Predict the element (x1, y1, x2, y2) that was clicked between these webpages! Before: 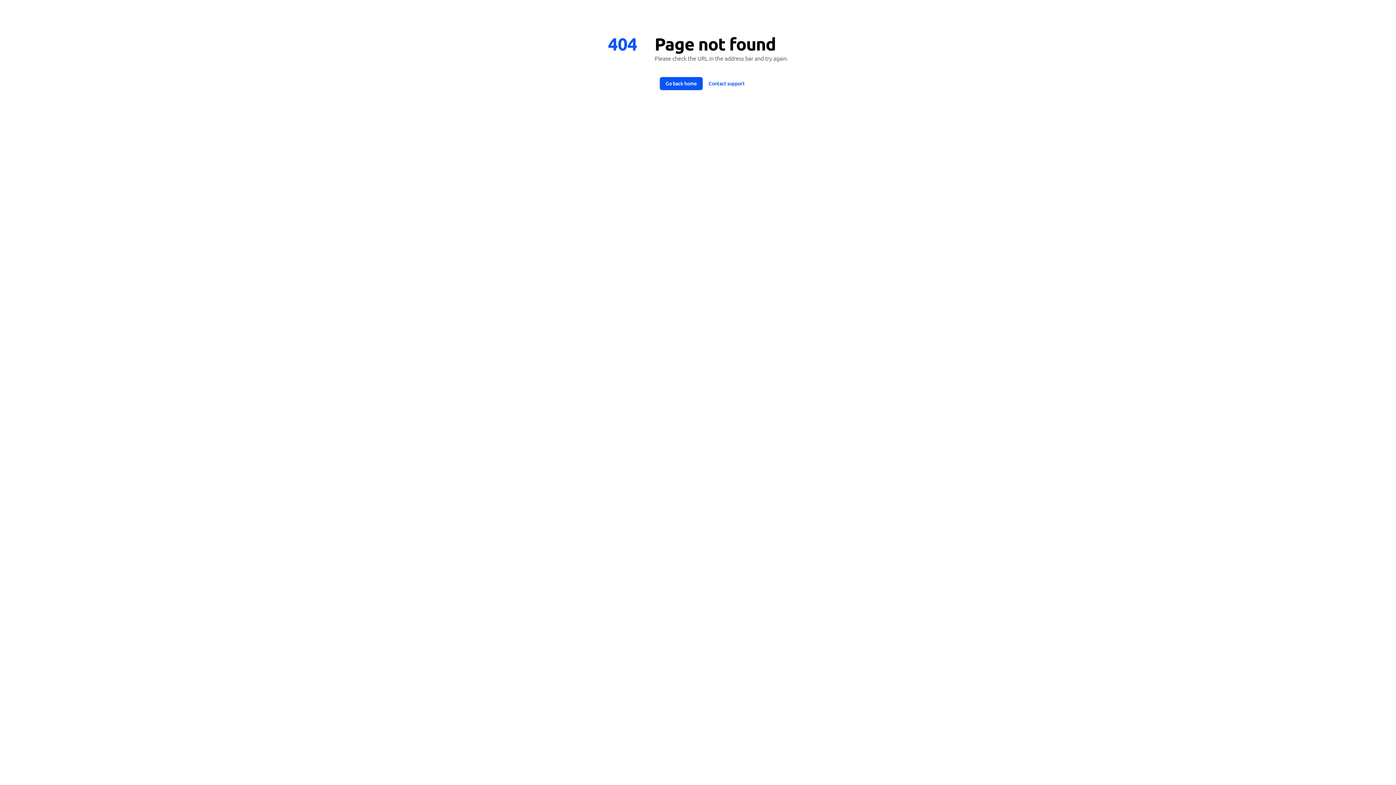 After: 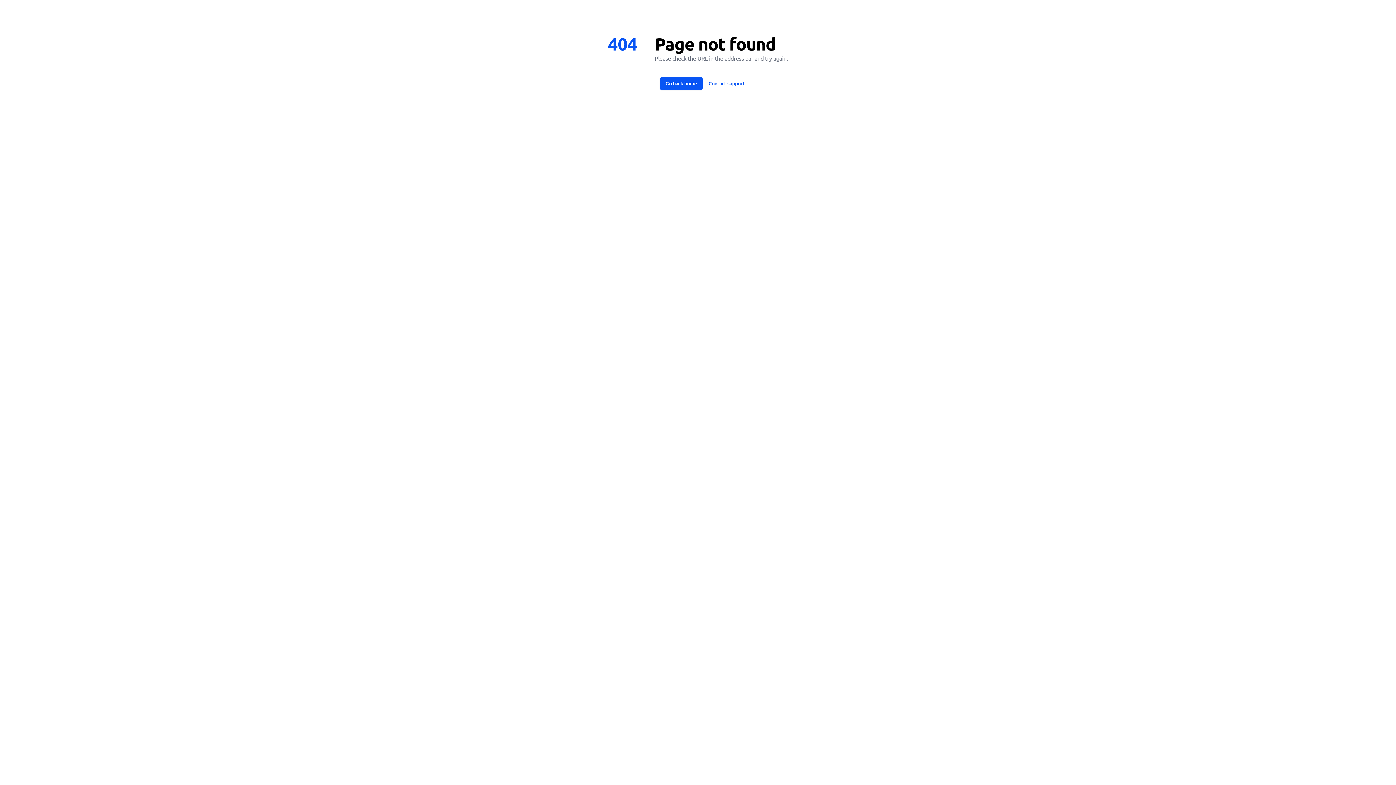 Action: label: Contact support bbox: (702, 77, 750, 90)